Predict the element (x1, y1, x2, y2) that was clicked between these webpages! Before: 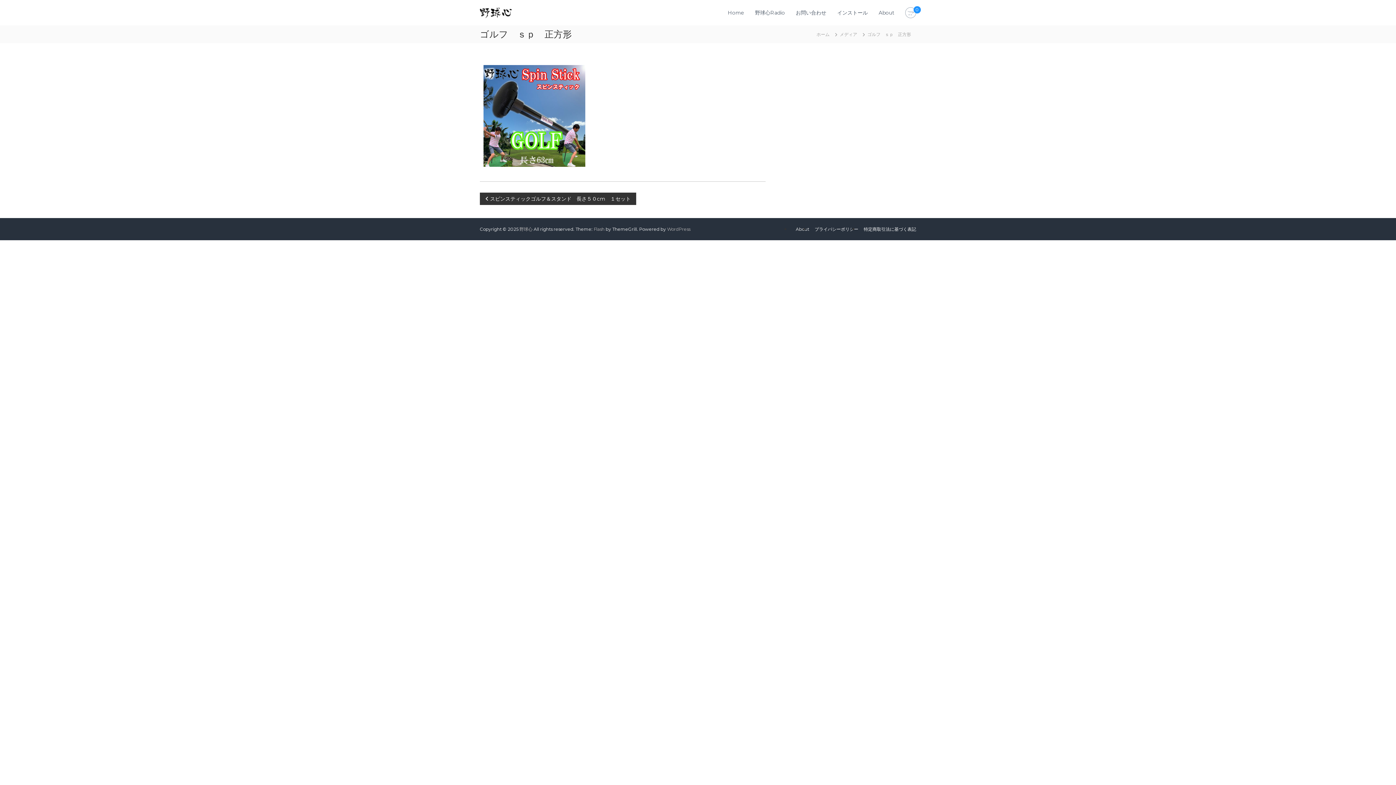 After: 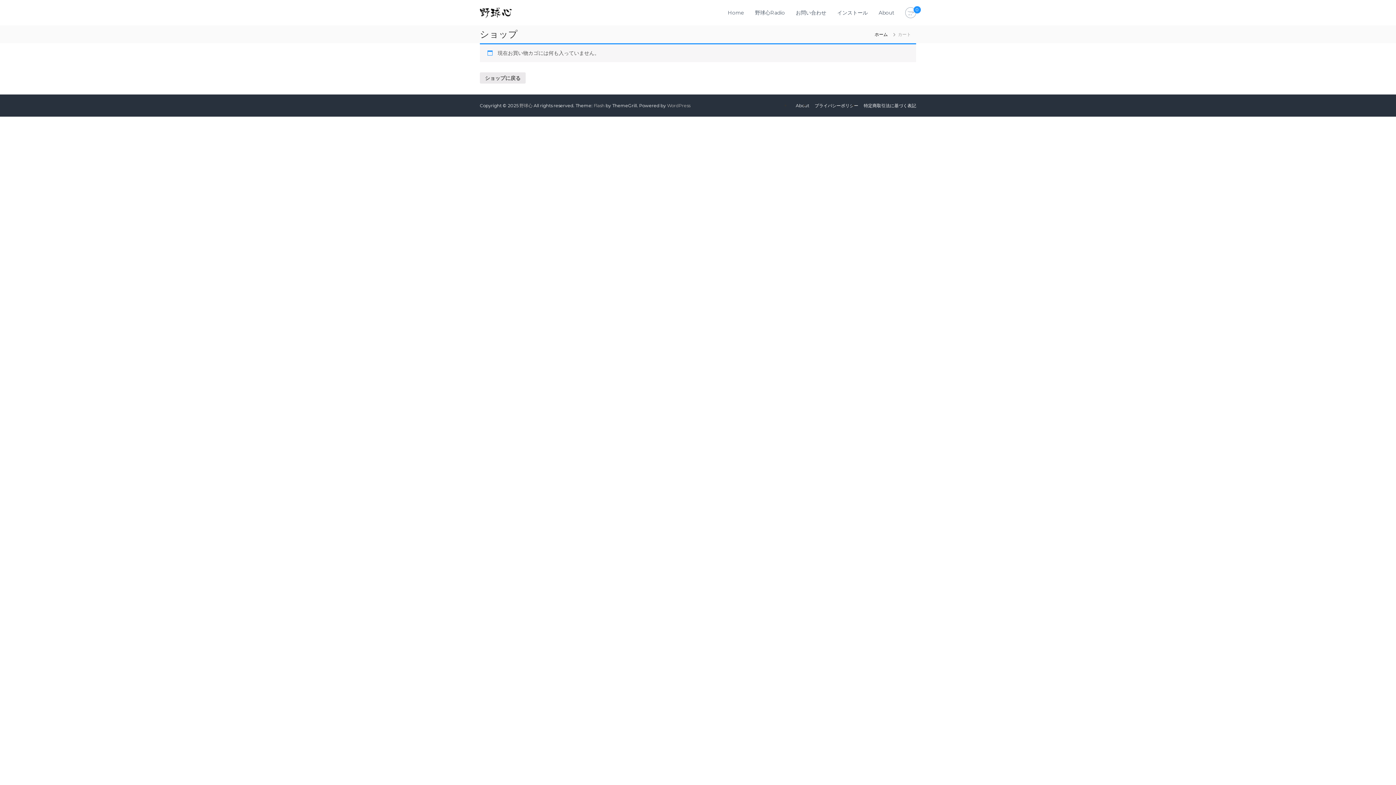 Action: label: 0 bbox: (907, 9, 914, 16)